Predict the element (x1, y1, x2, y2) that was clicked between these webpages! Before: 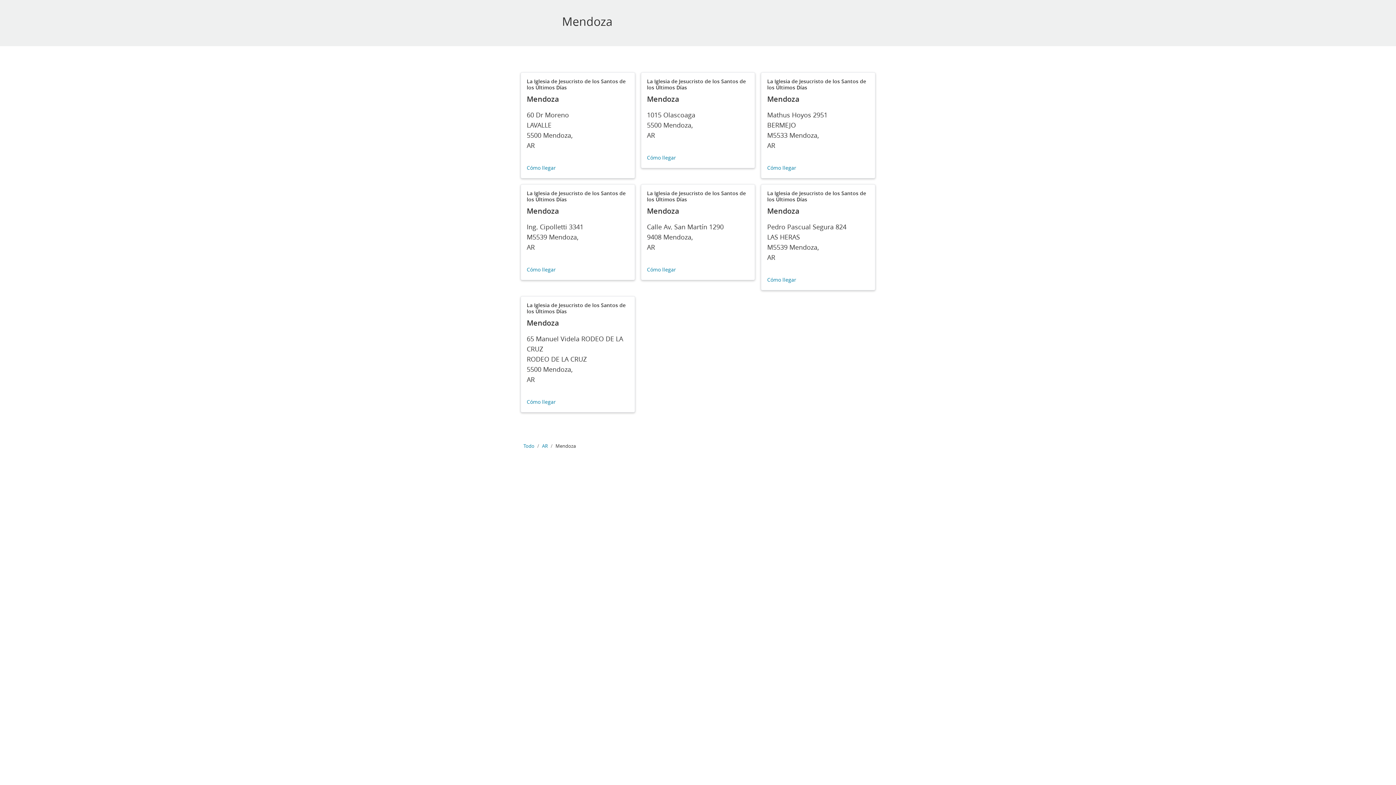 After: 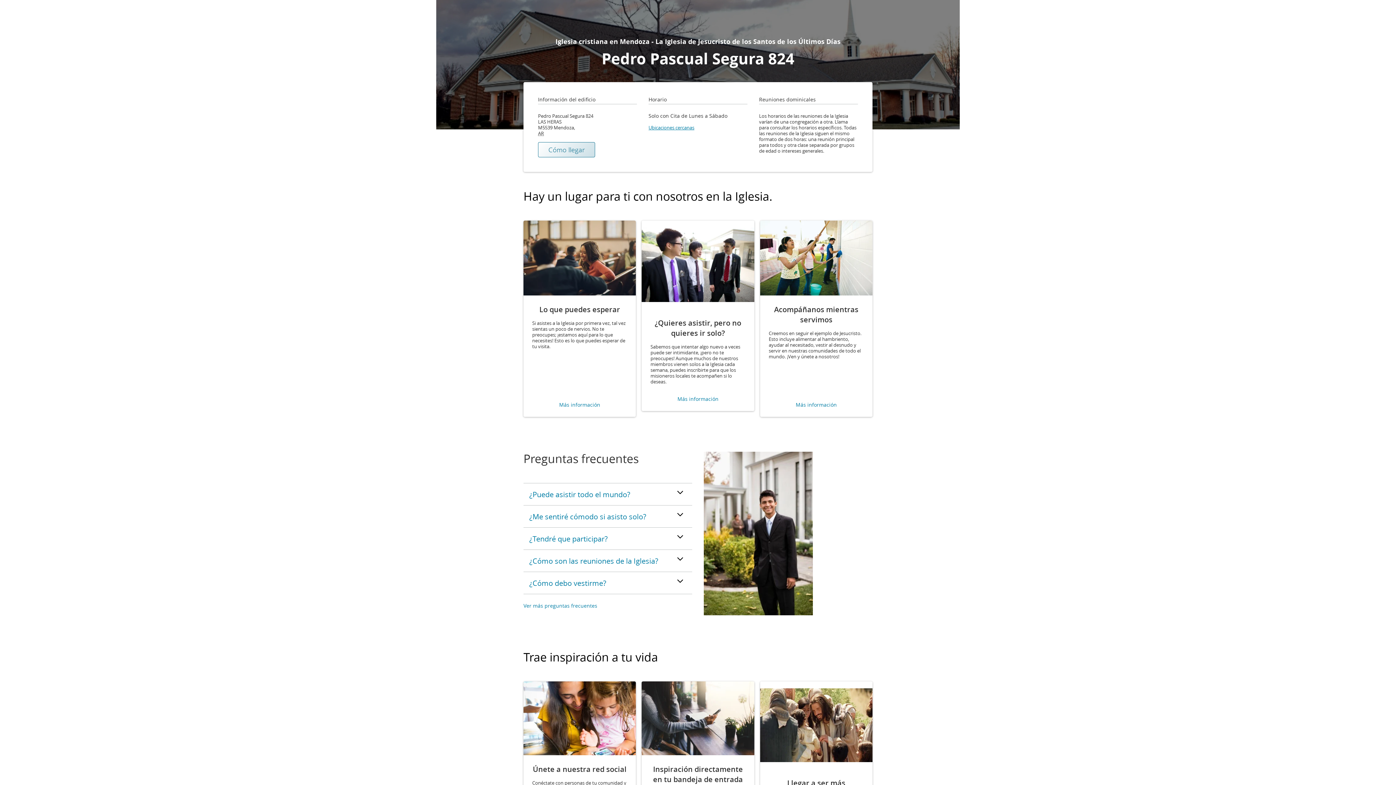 Action: label: La Iglesia de Jesucristo de los Santos de los Últimos Días
Mendoza bbox: (767, 190, 869, 216)